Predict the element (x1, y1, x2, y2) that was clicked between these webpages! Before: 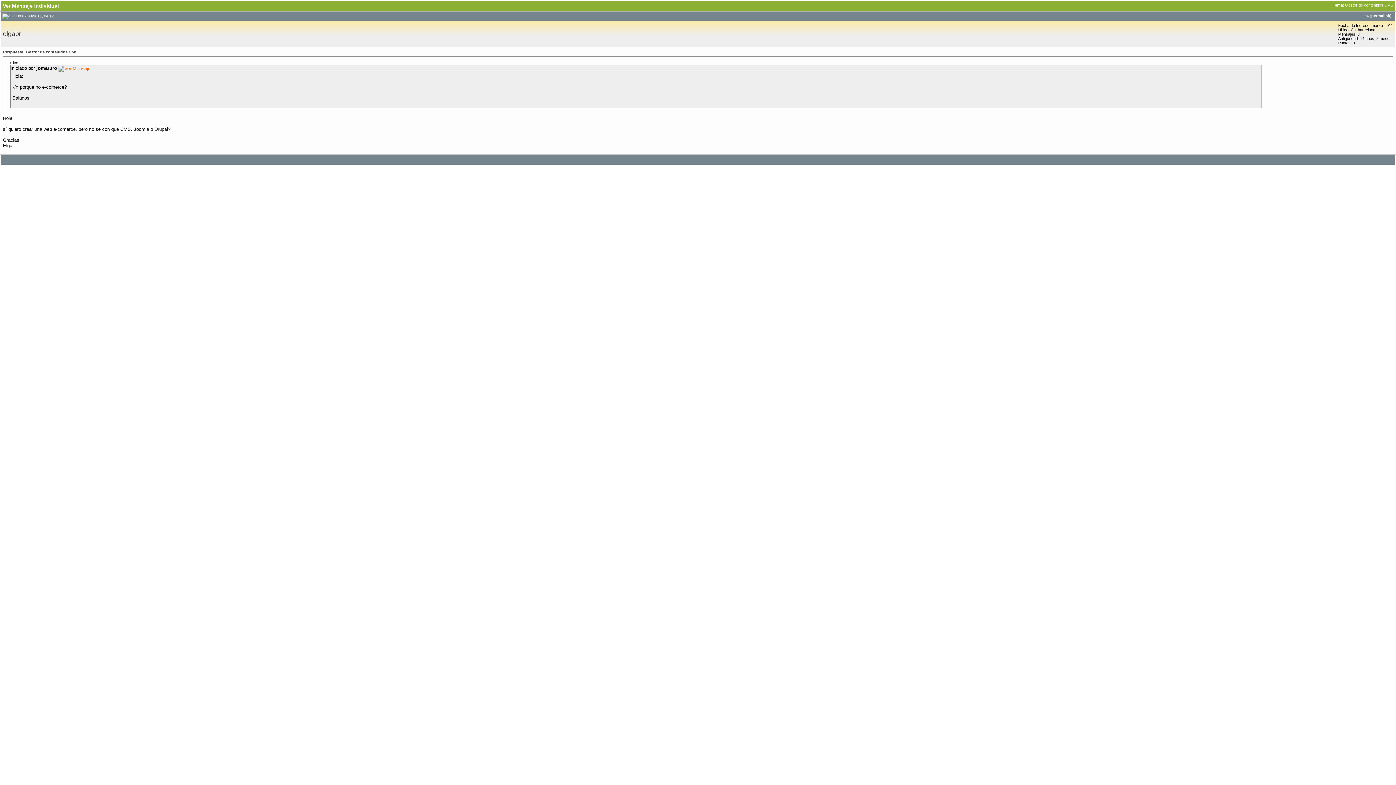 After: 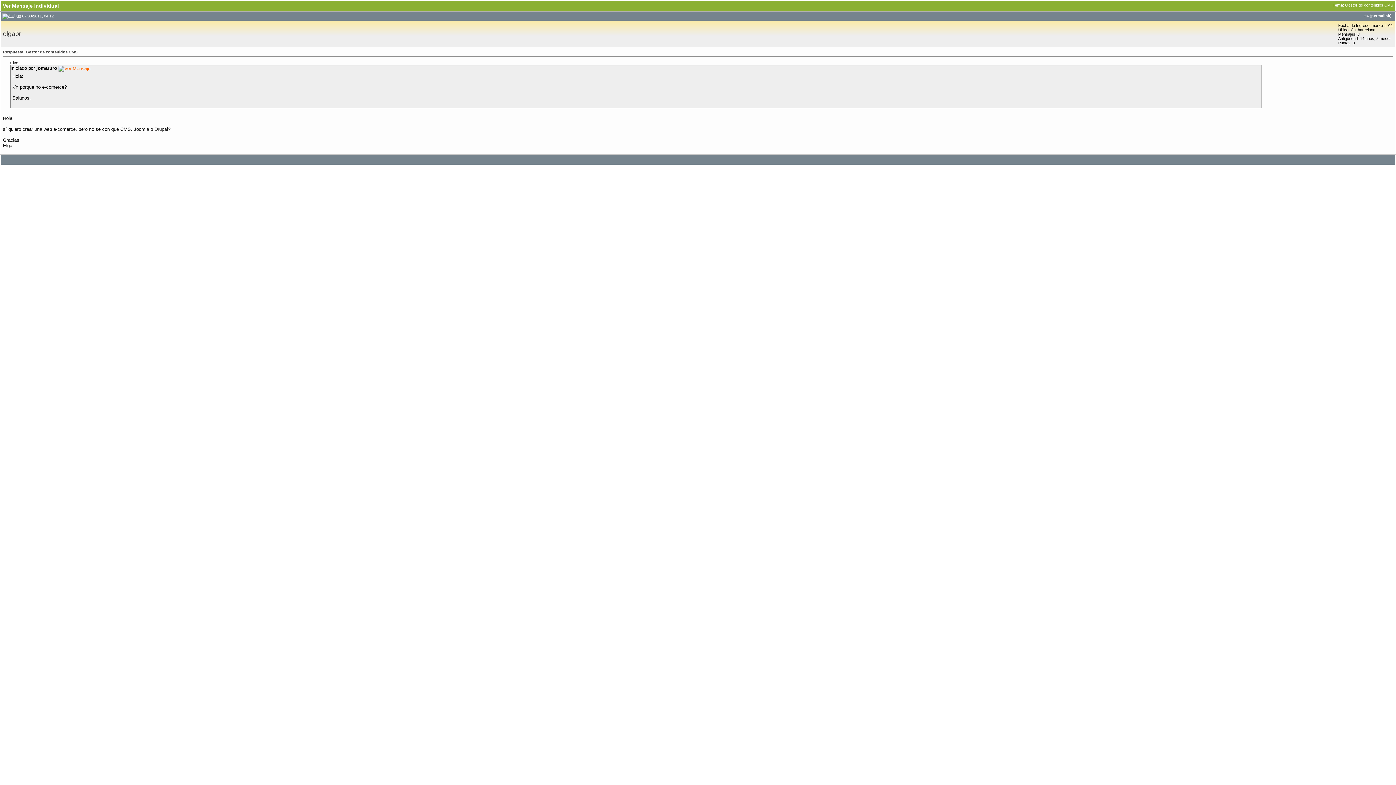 Action: bbox: (2, 13, 21, 18)